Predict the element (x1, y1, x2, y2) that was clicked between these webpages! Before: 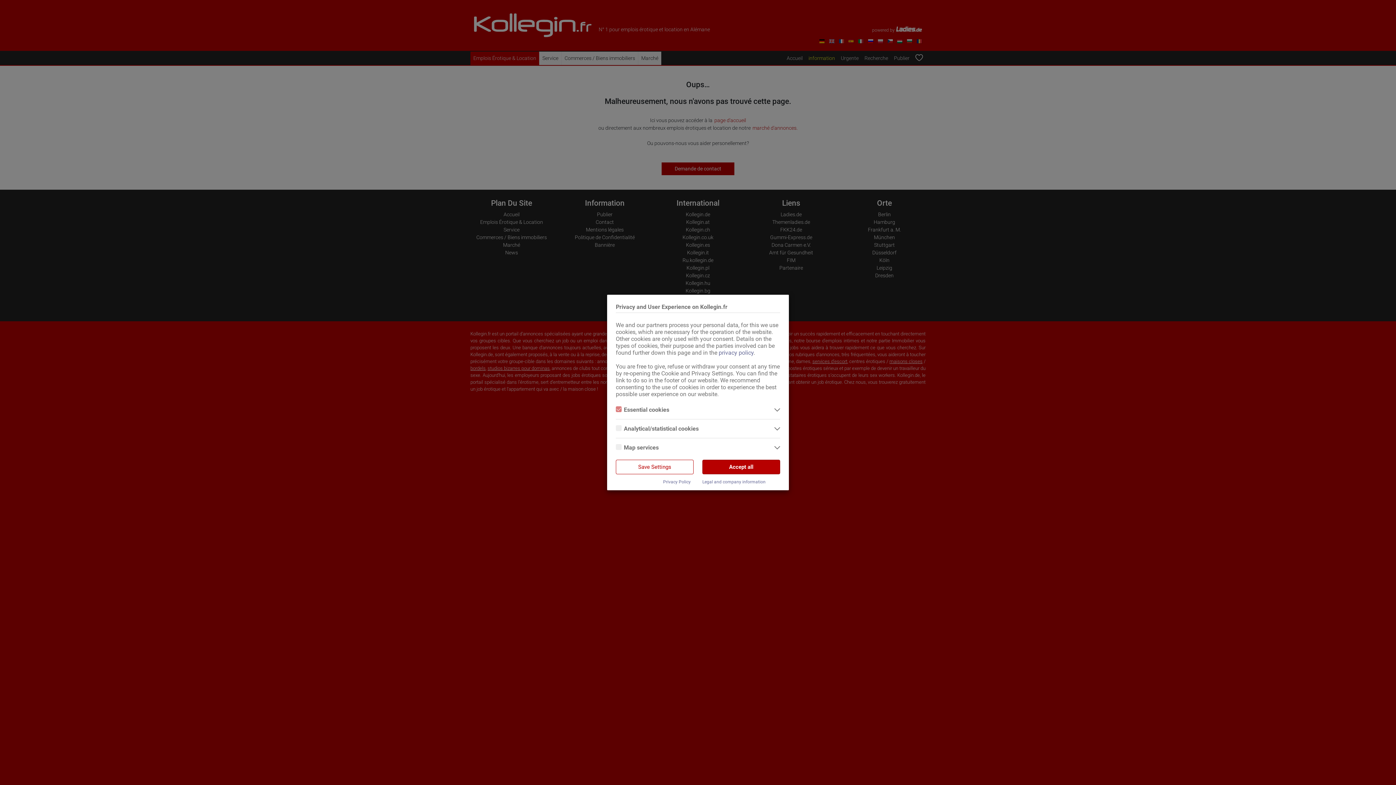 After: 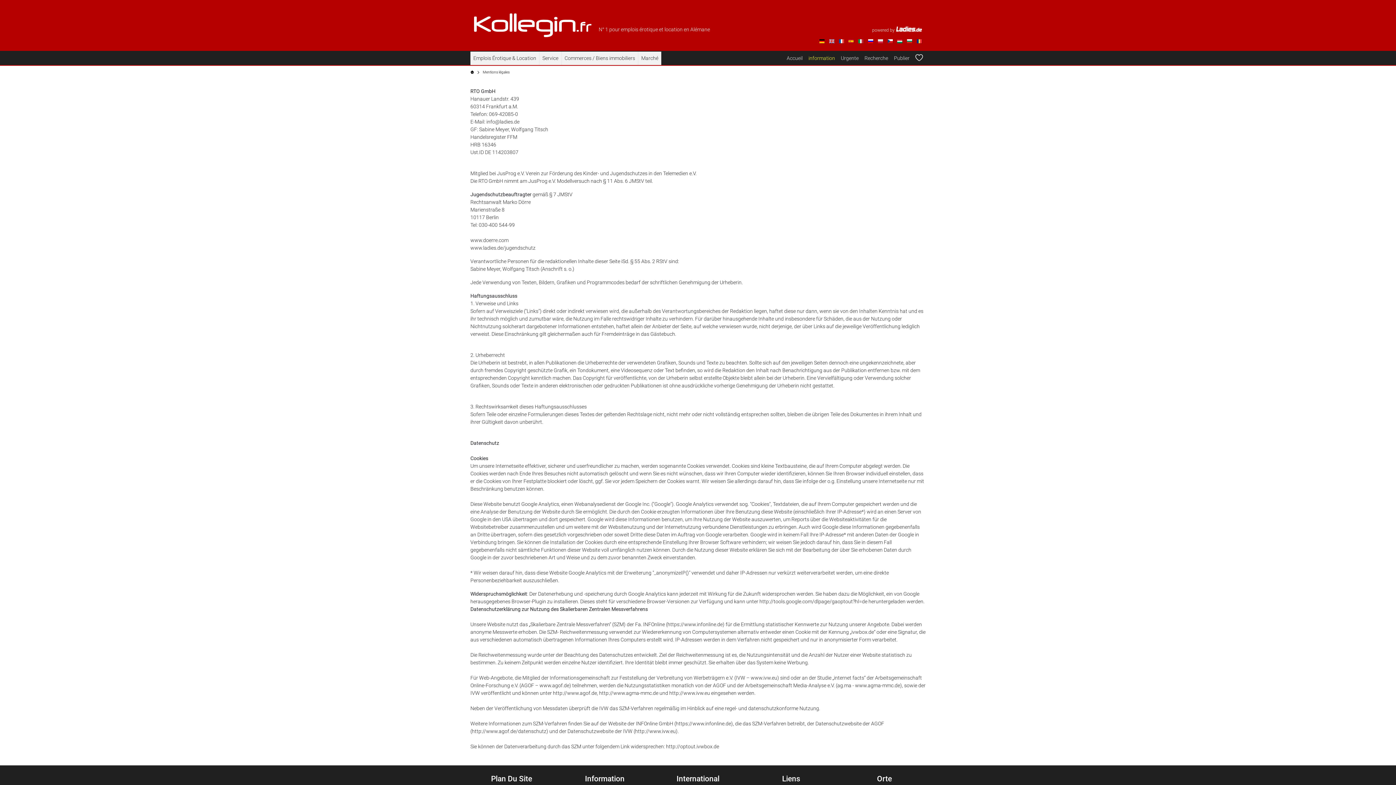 Action: bbox: (702, 479, 765, 484) label: Legal and company information